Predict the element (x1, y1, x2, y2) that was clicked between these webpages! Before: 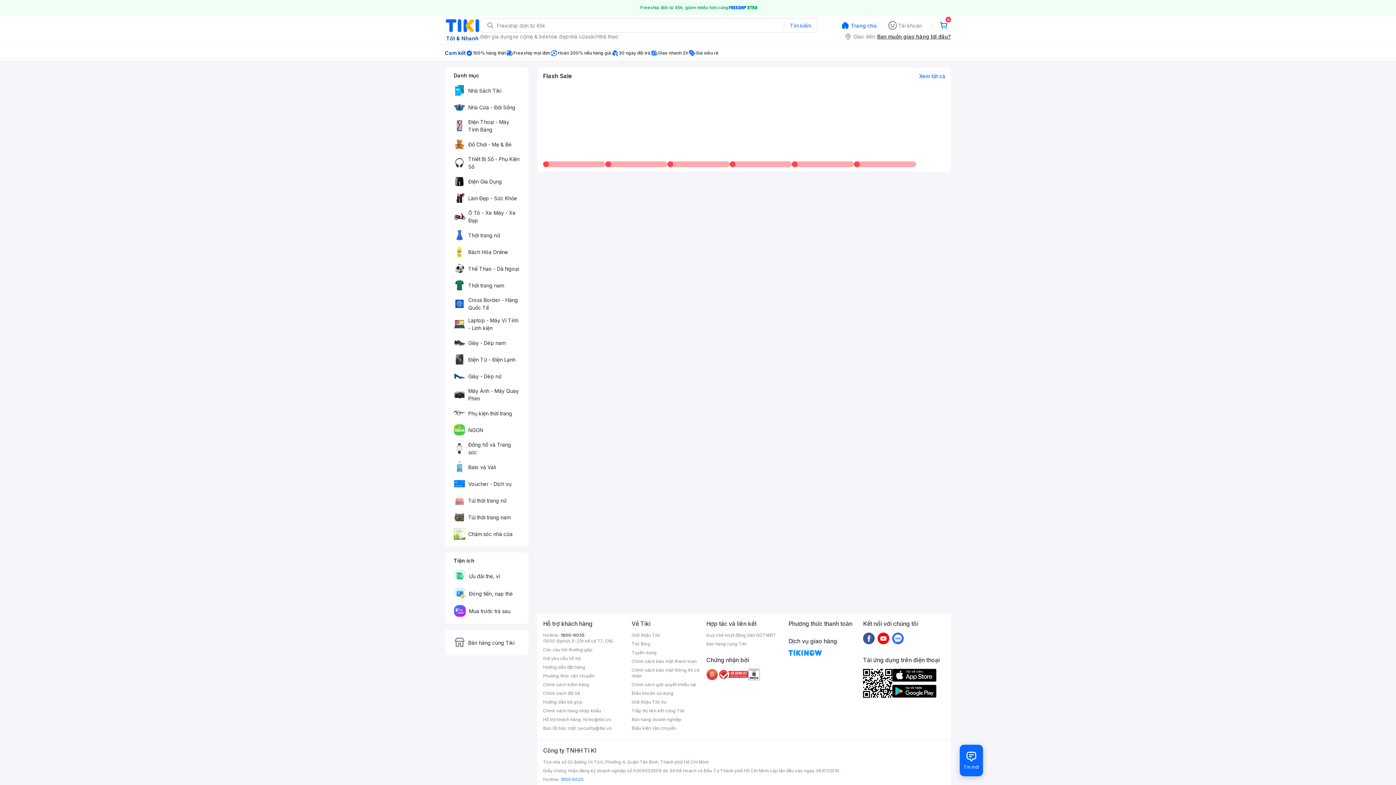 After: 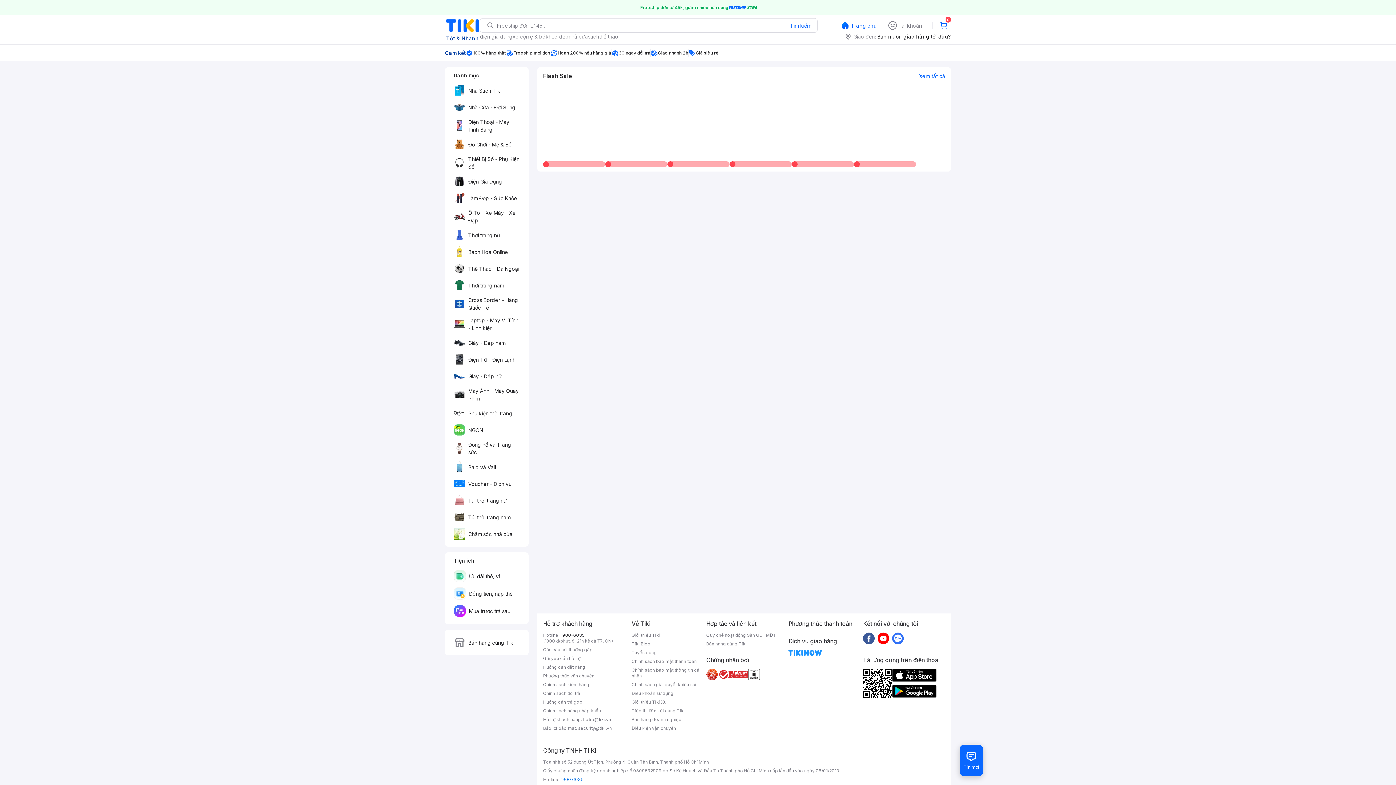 Action: bbox: (631, 667, 706, 679) label: Chính sách bảo mật thông tin cá nhân